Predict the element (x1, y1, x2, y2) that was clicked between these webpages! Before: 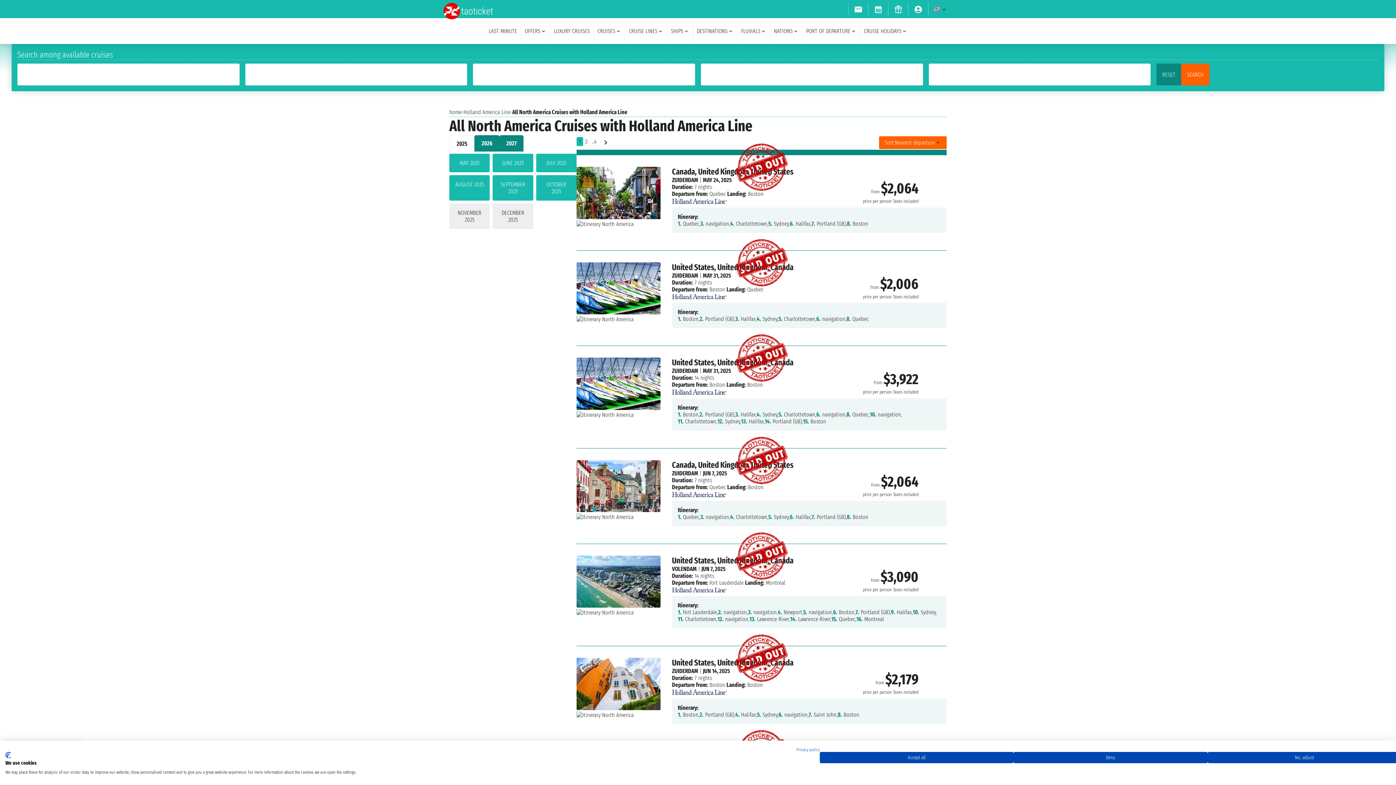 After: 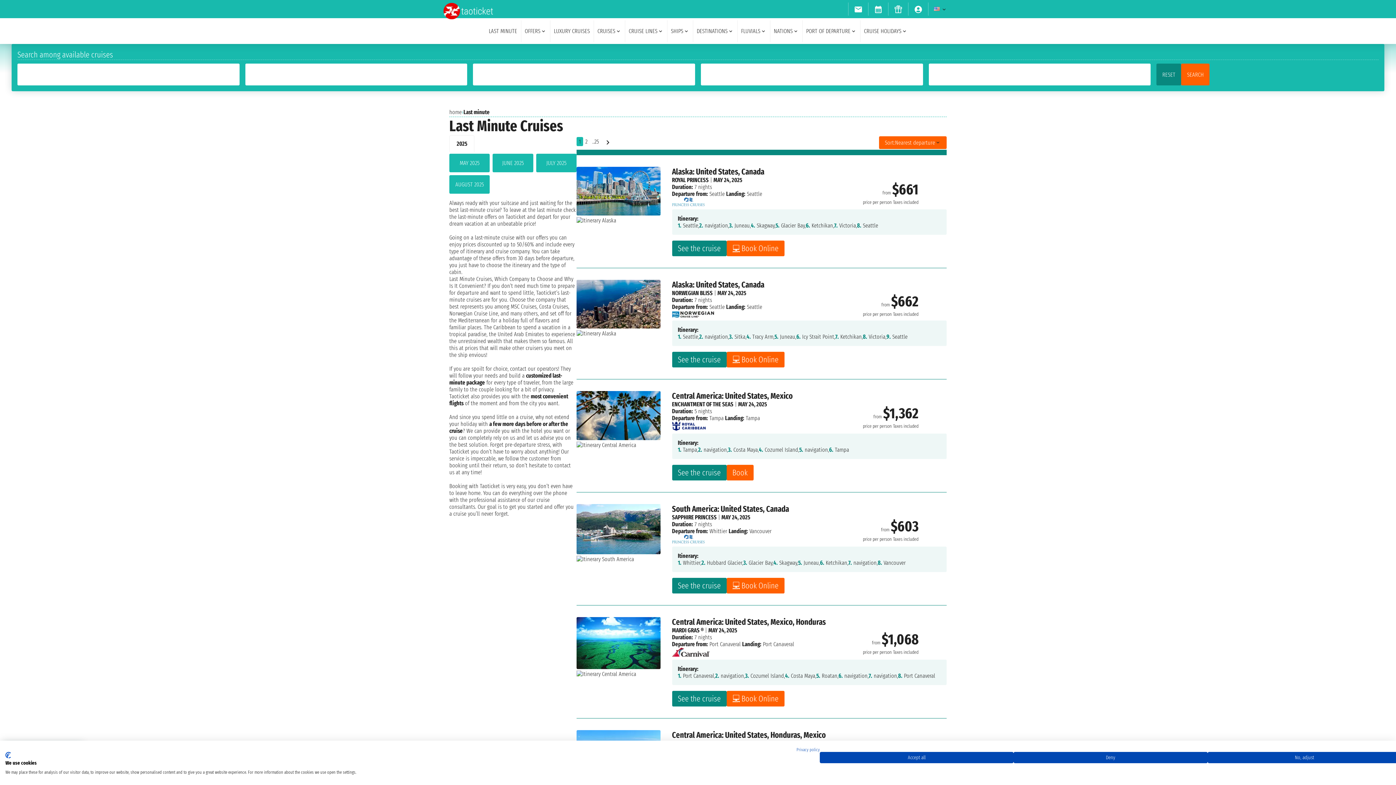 Action: bbox: (485, 20, 520, 42) label: LAST MINUTE